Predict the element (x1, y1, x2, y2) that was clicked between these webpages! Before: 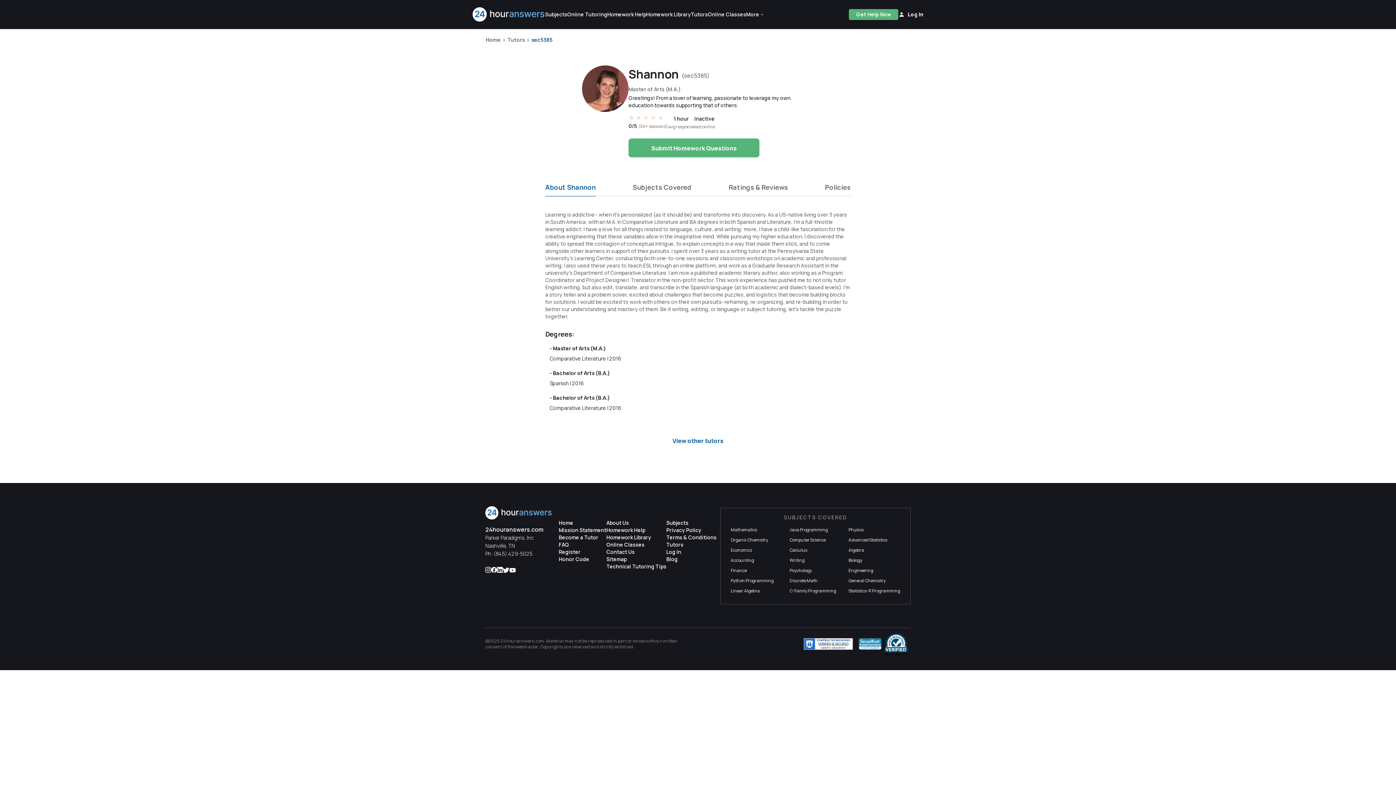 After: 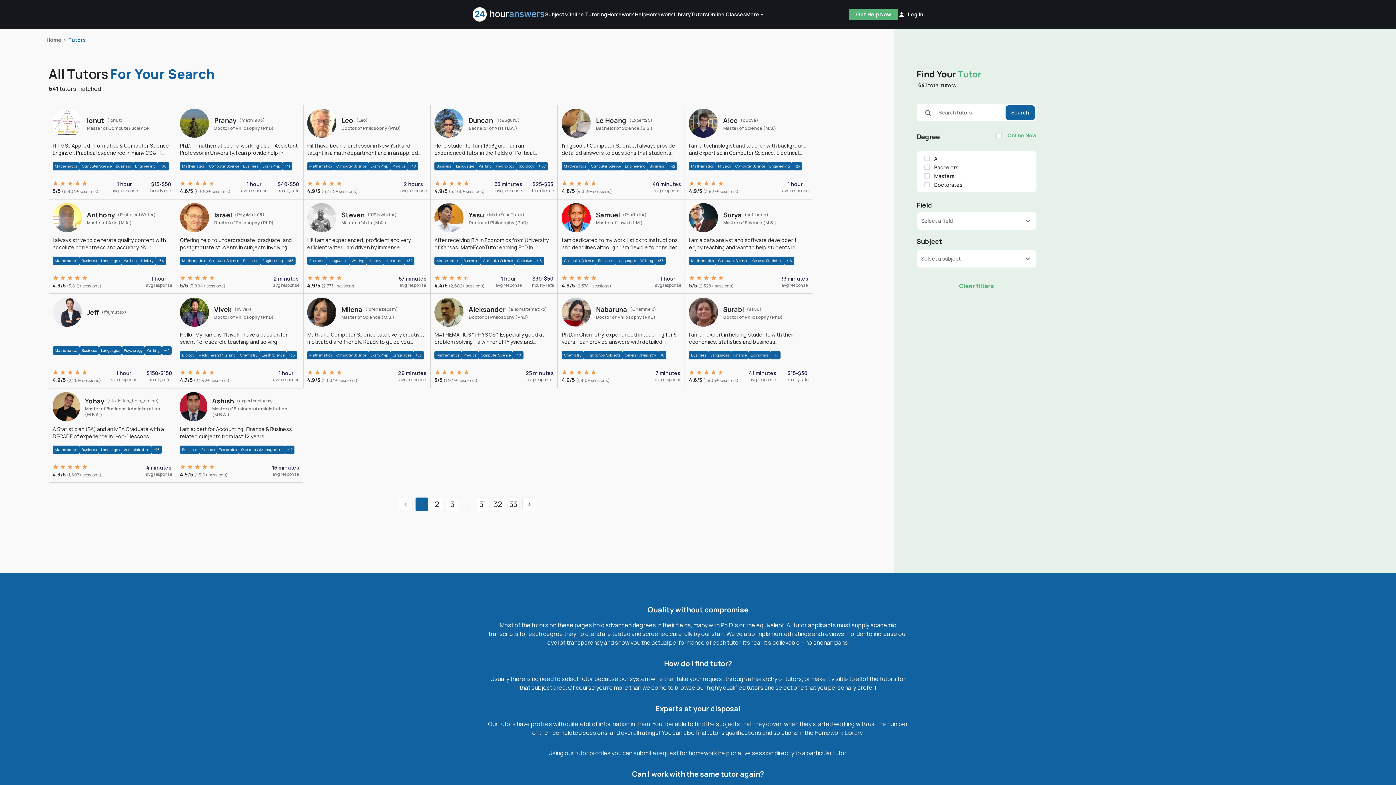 Action: label: View other tutors bbox: (672, 436, 723, 445)